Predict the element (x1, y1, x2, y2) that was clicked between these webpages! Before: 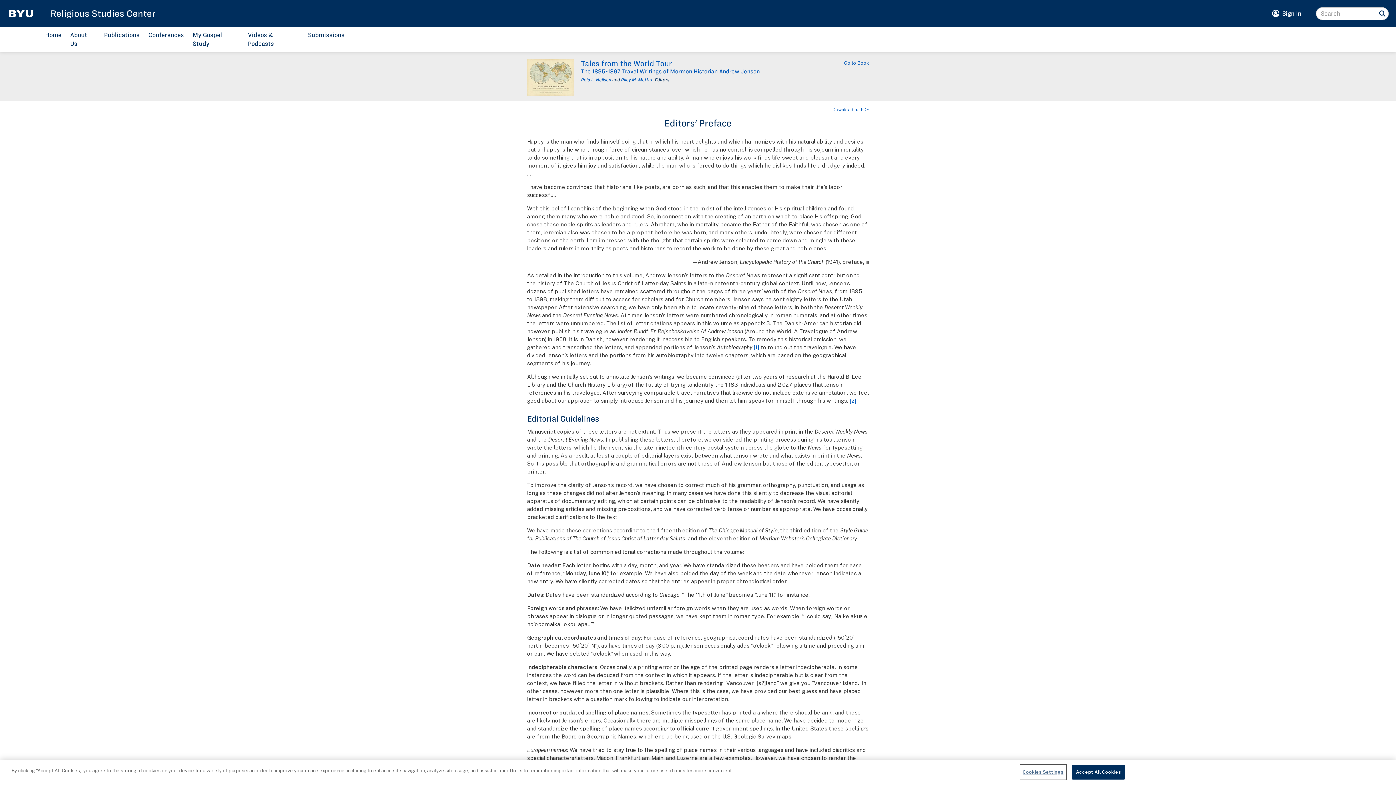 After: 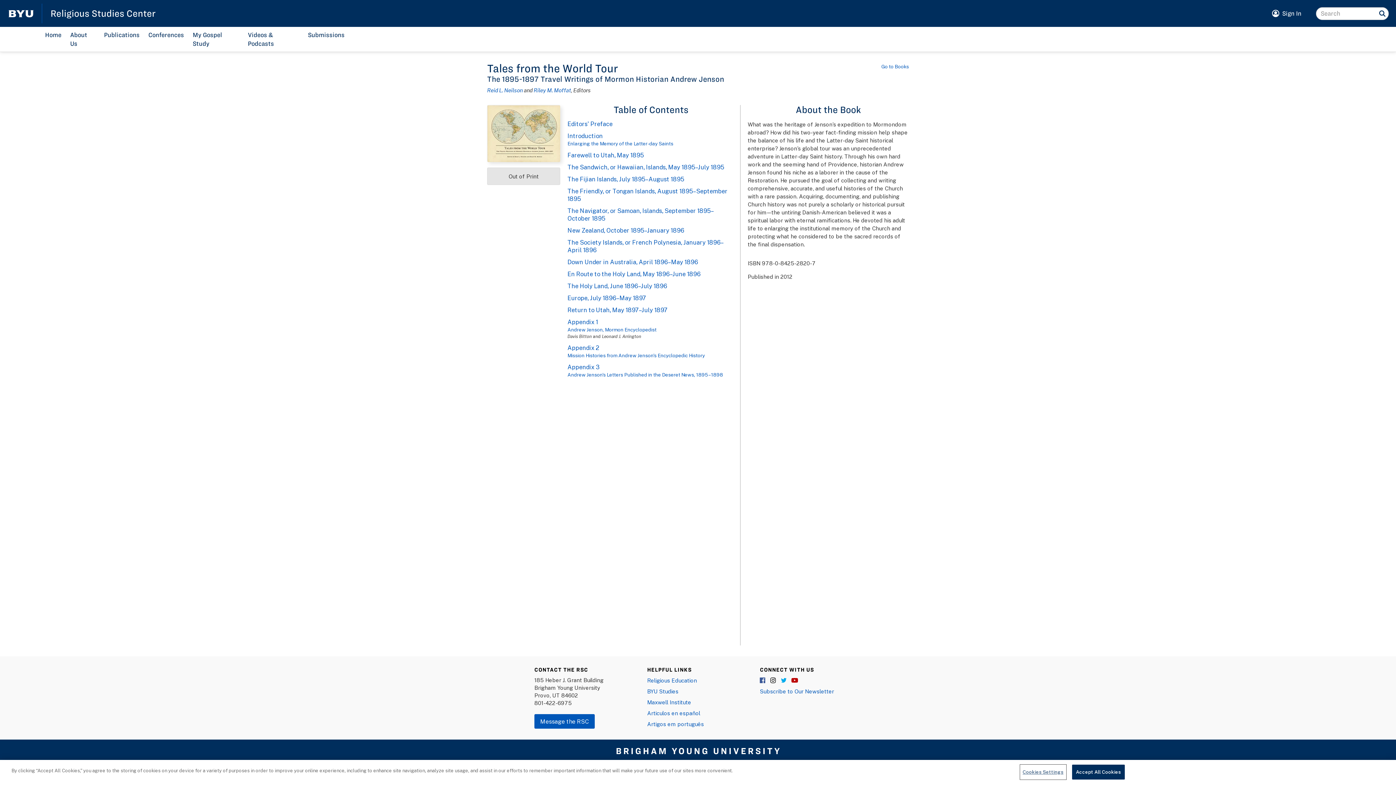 Action: bbox: (844, 59, 869, 66) label: Go to Book